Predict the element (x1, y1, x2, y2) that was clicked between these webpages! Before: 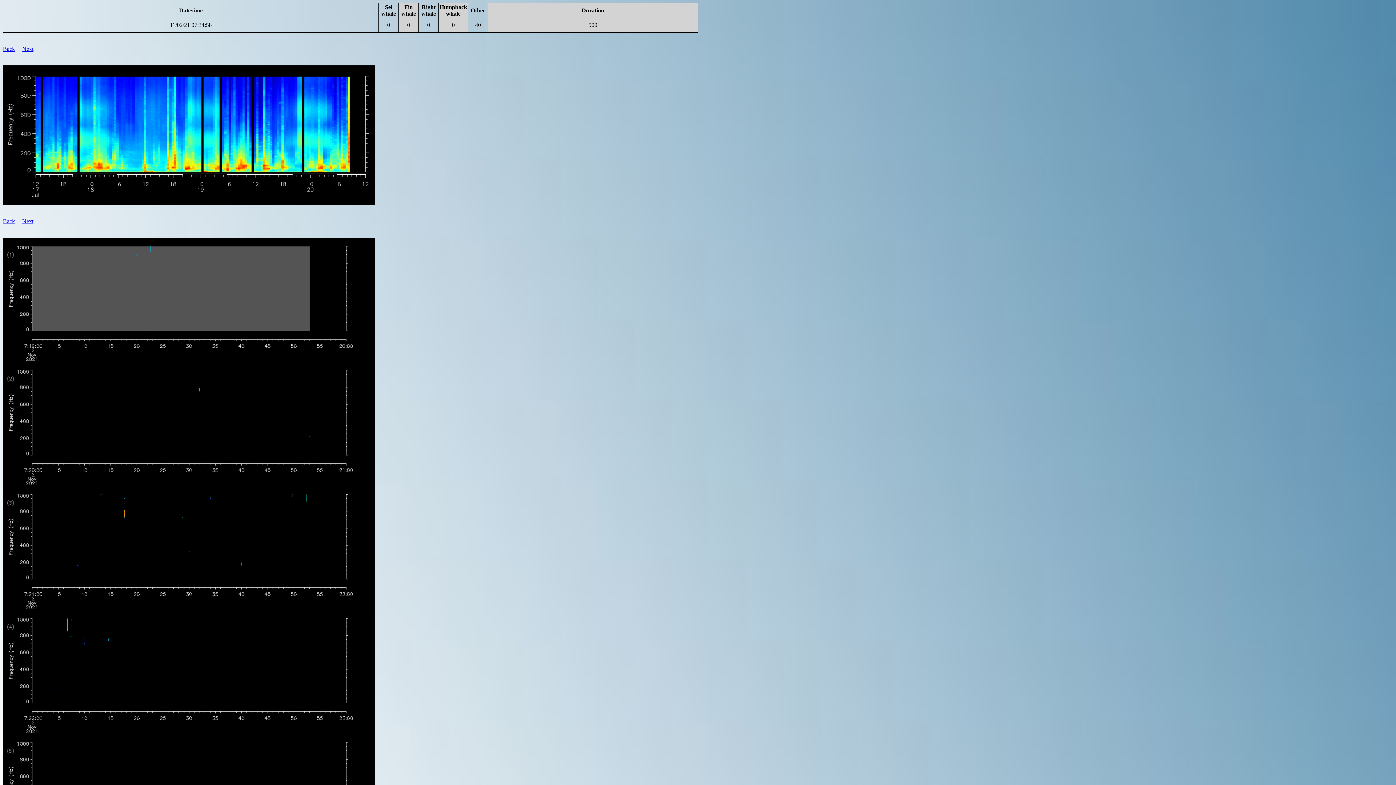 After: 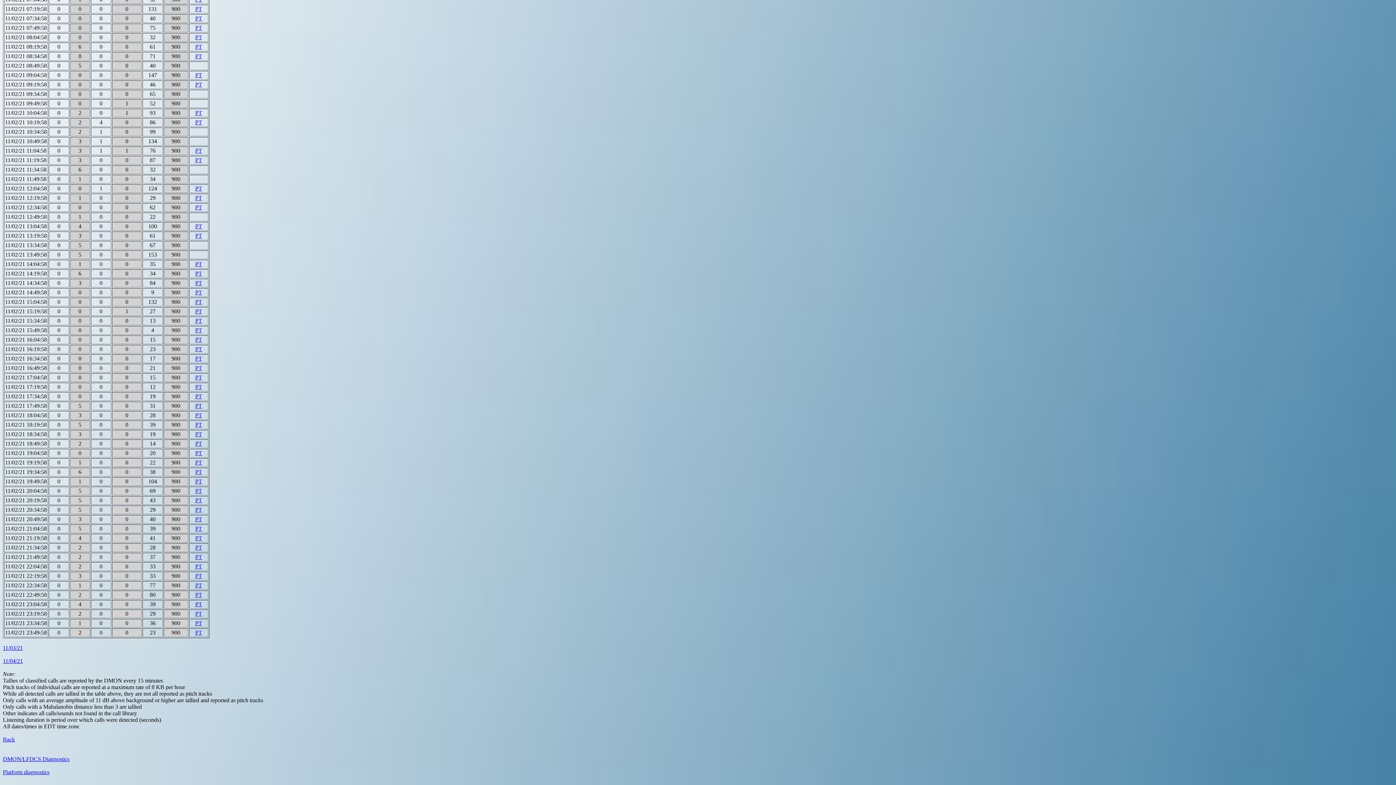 Action: label: Back bbox: (2, 45, 14, 52)